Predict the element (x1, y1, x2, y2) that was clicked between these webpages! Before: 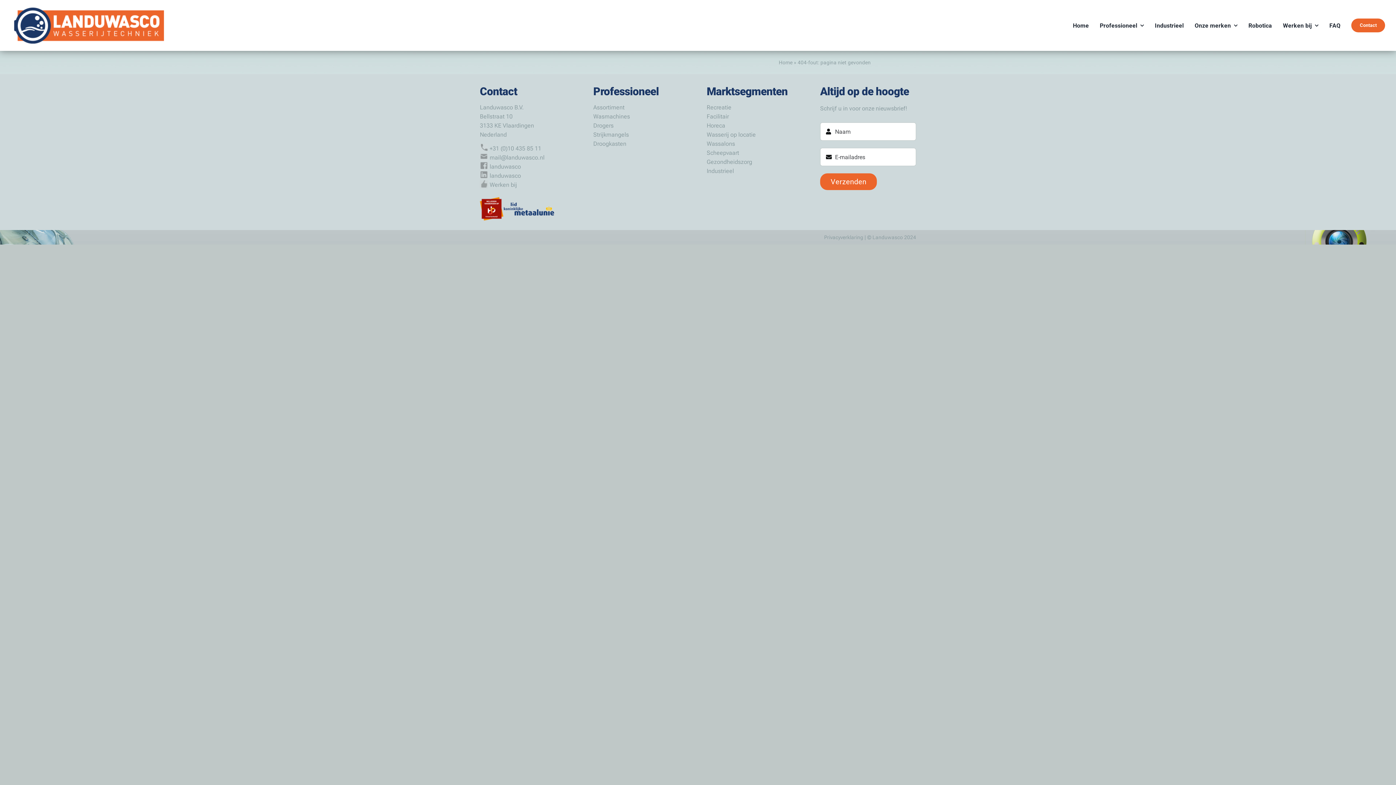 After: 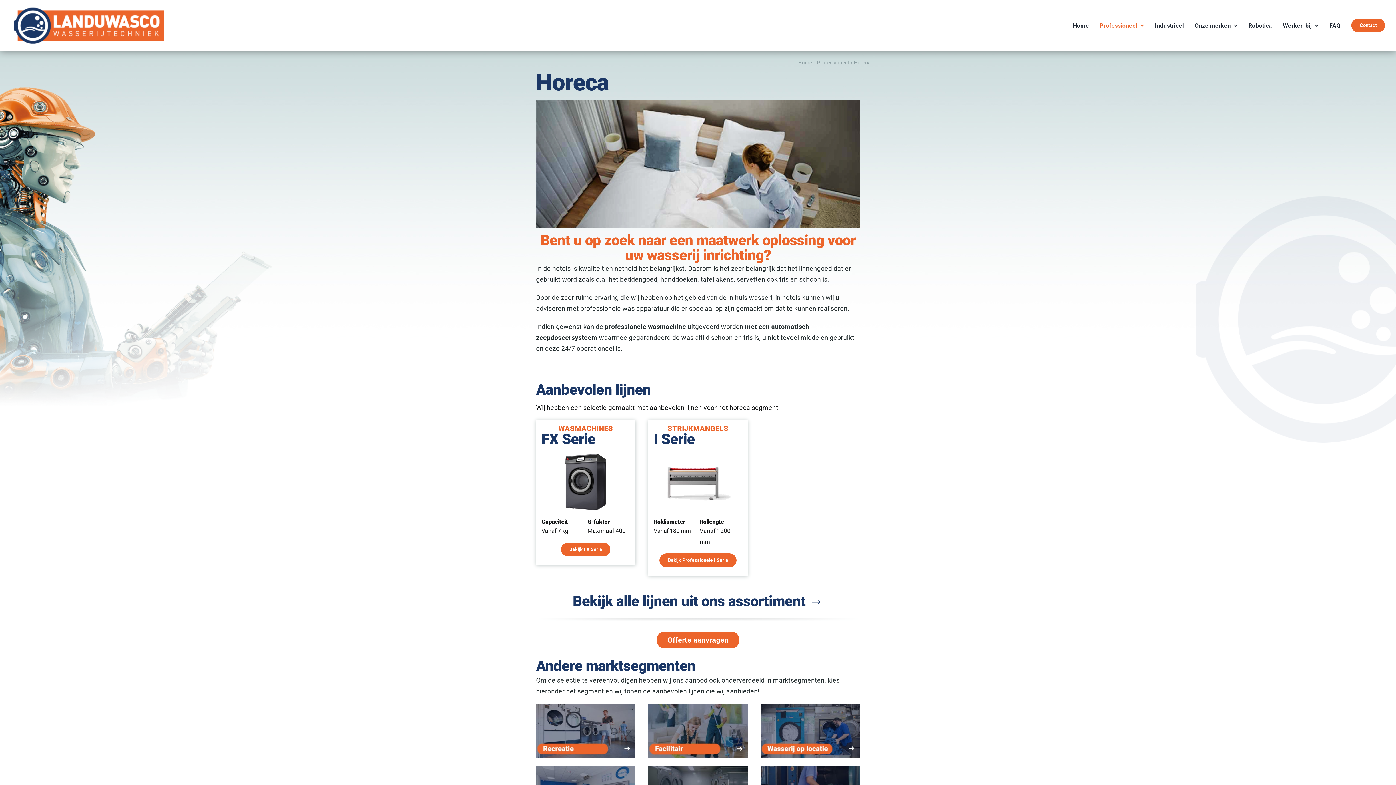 Action: bbox: (706, 123, 725, 128) label: Horeca